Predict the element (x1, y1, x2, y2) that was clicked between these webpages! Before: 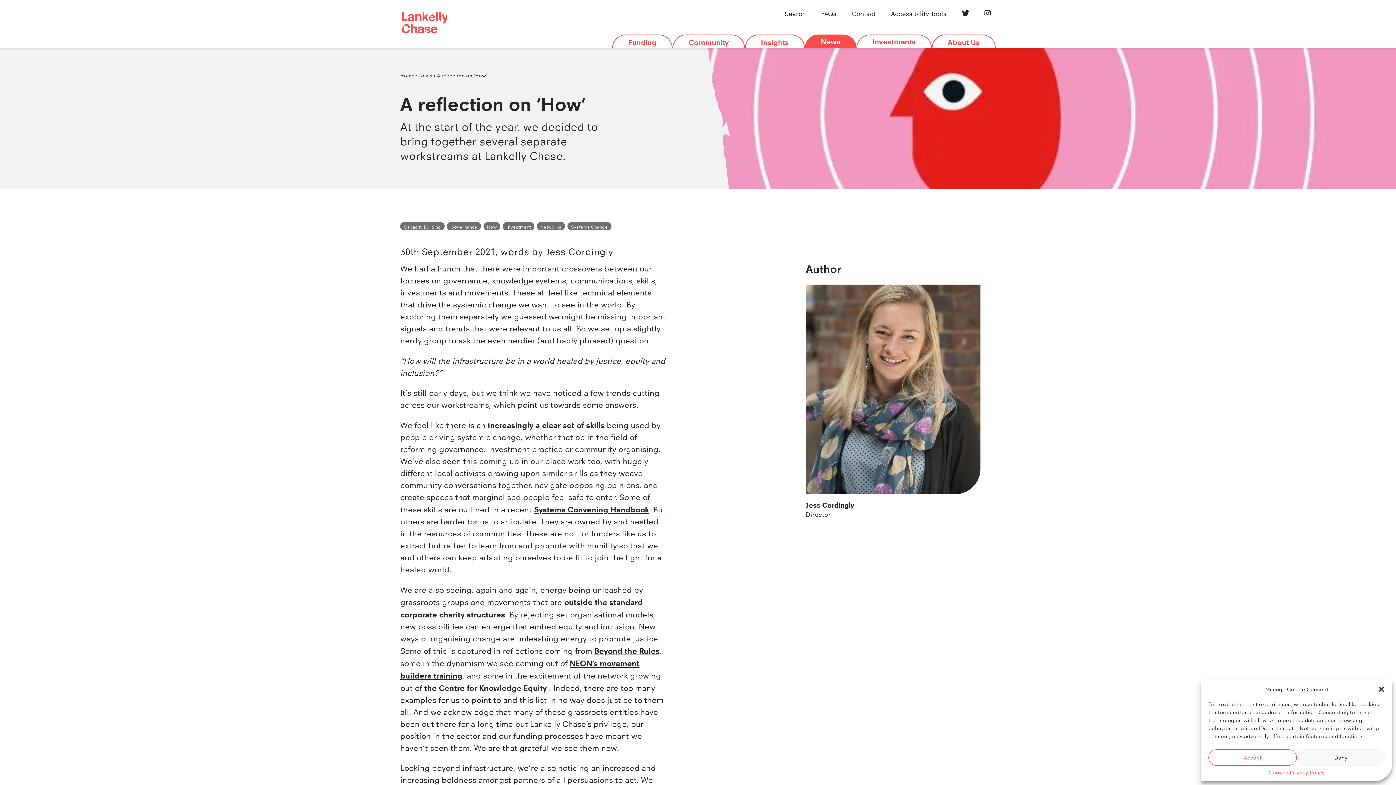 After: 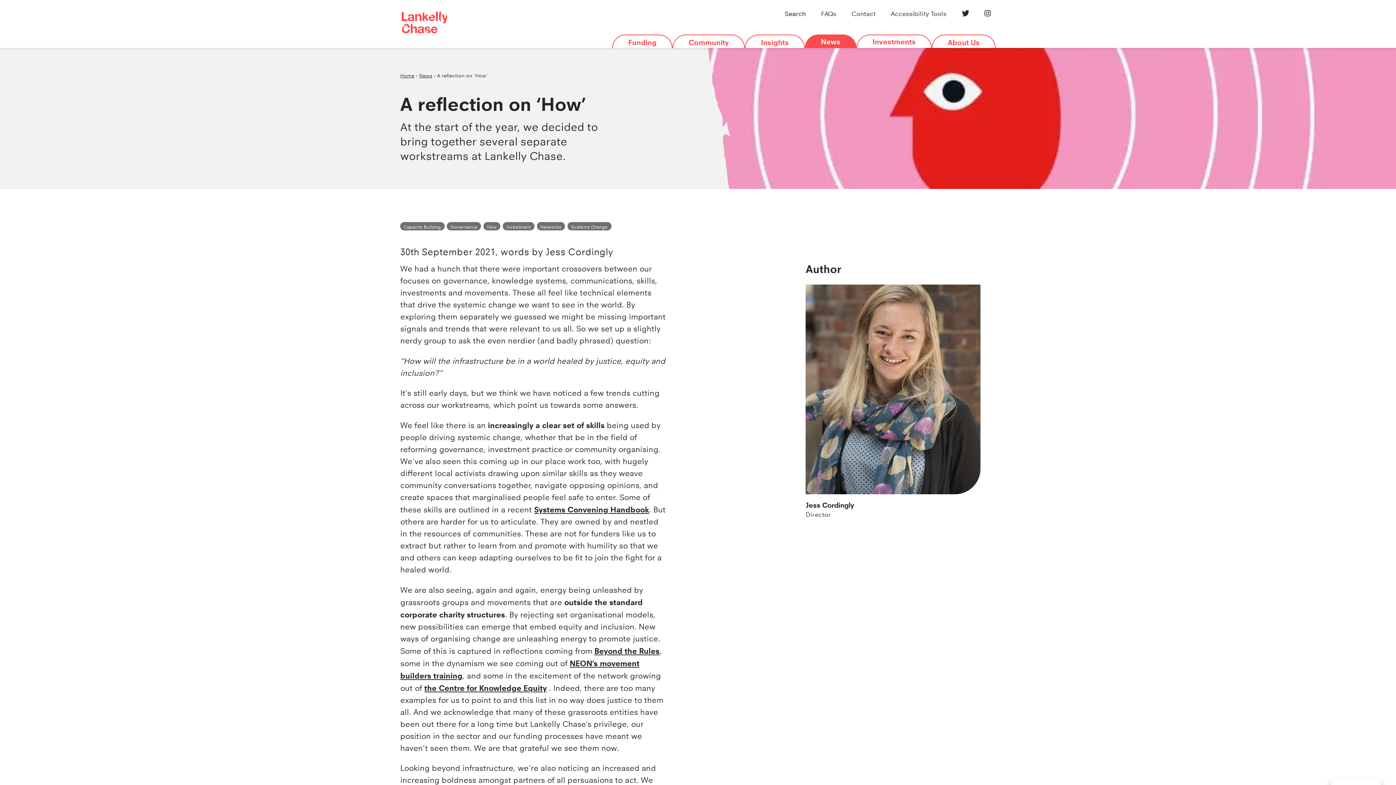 Action: label: Accept bbox: (1208, 749, 1297, 766)